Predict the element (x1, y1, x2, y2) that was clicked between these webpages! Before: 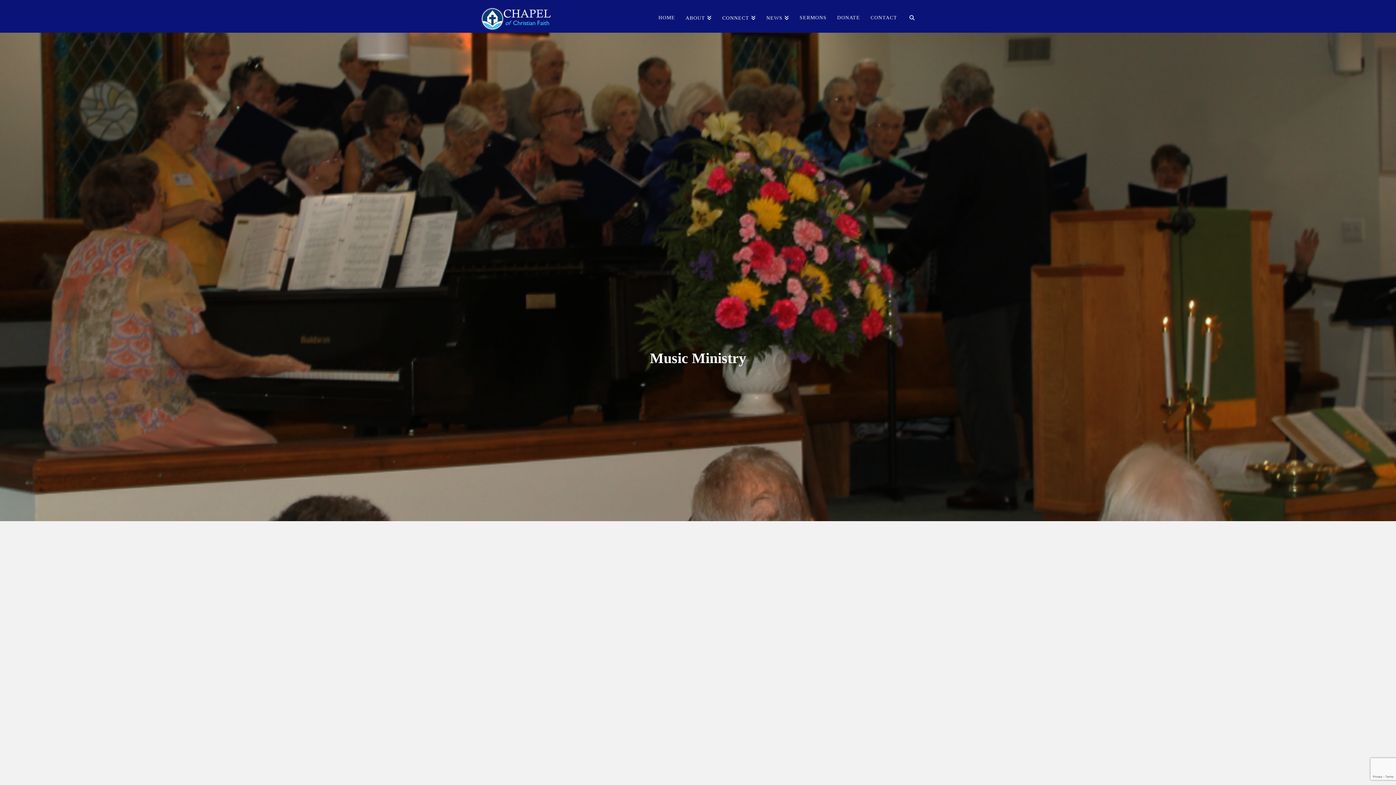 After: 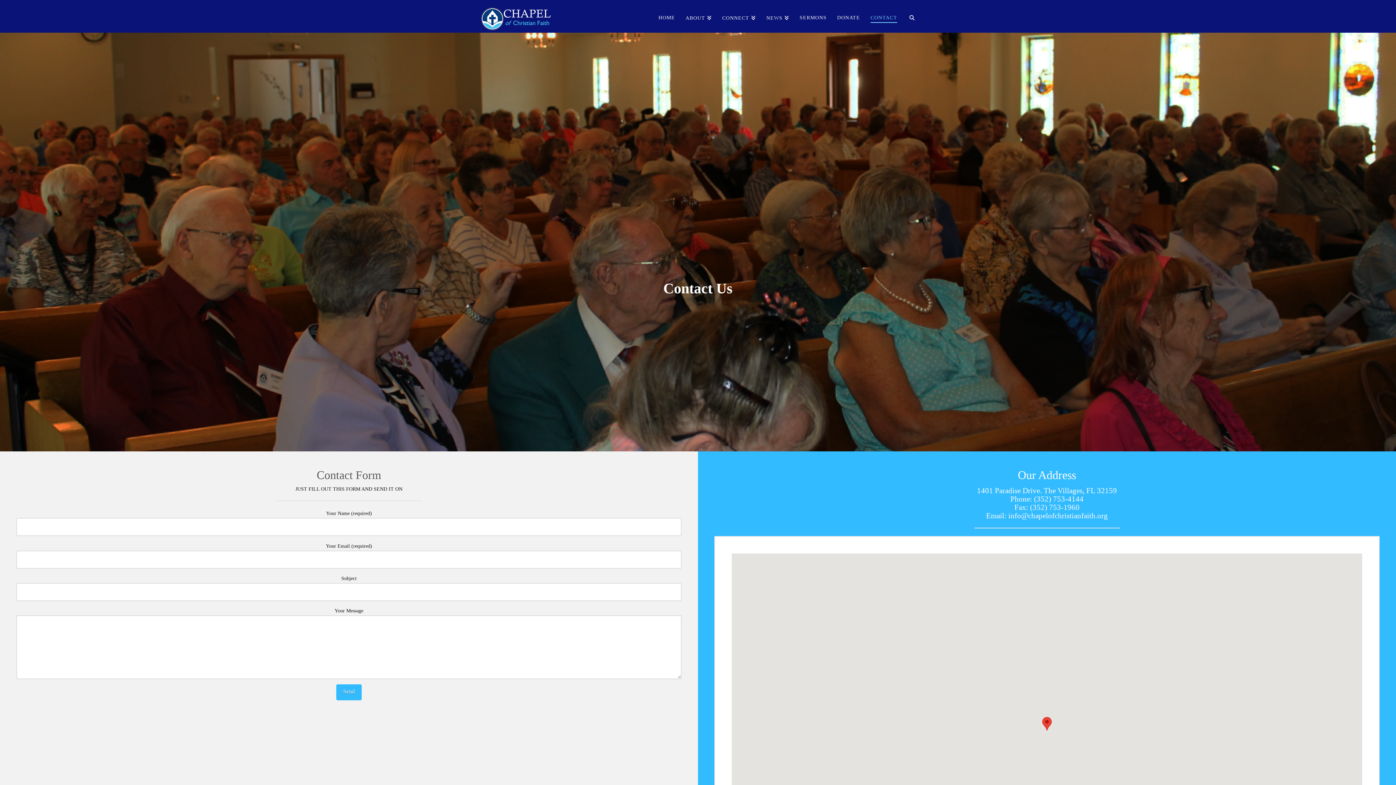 Action: bbox: (865, 0, 902, 32) label: CONTACT